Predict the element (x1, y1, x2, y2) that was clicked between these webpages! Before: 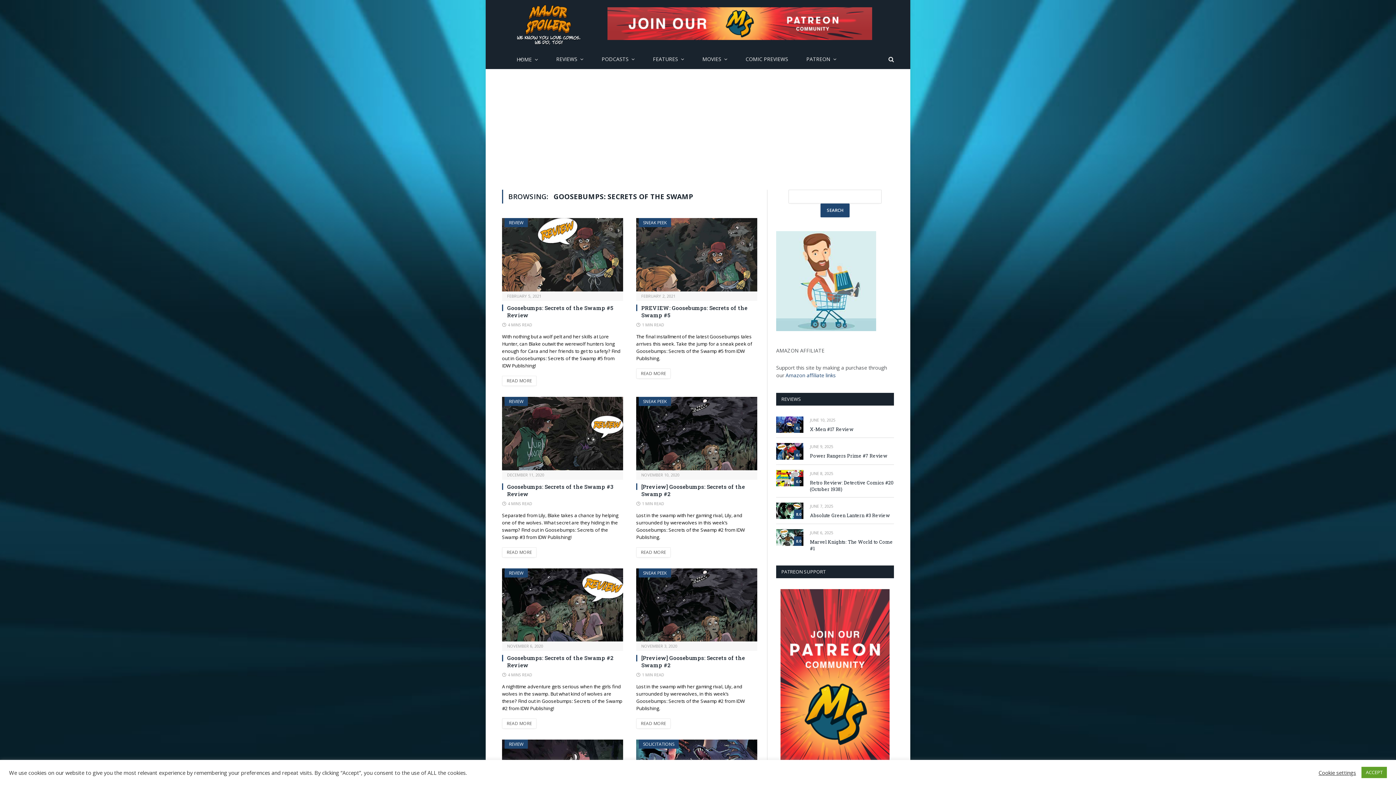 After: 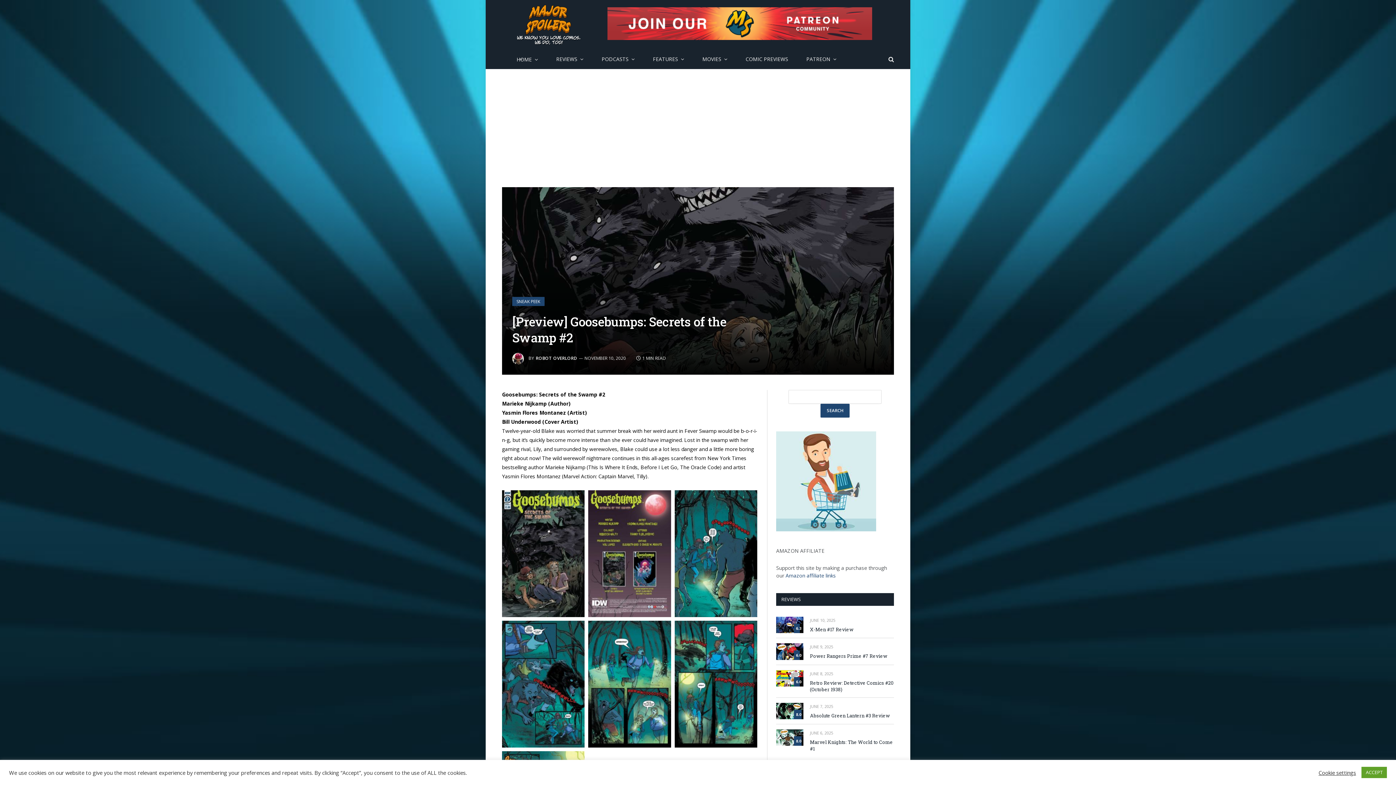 Action: label: READ MORE bbox: (636, 547, 671, 557)